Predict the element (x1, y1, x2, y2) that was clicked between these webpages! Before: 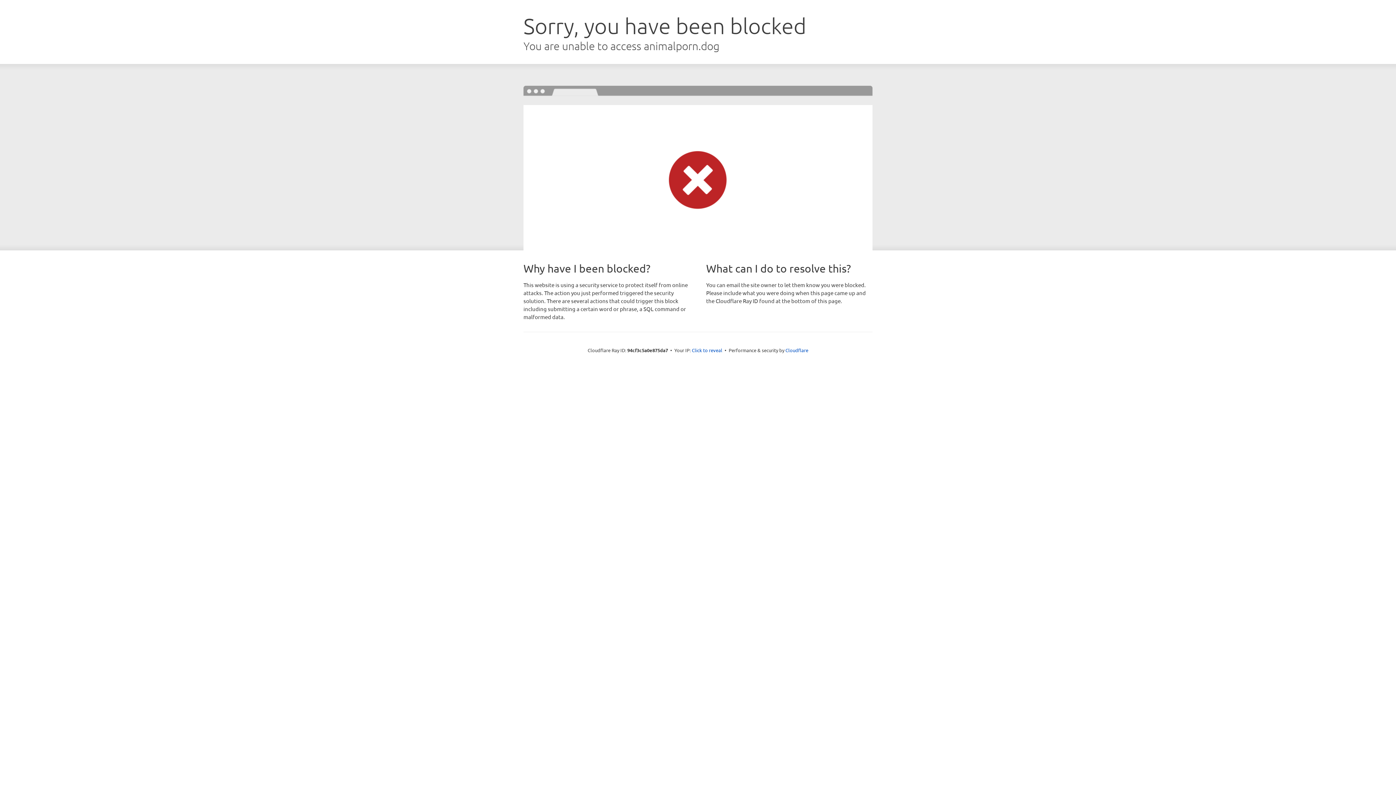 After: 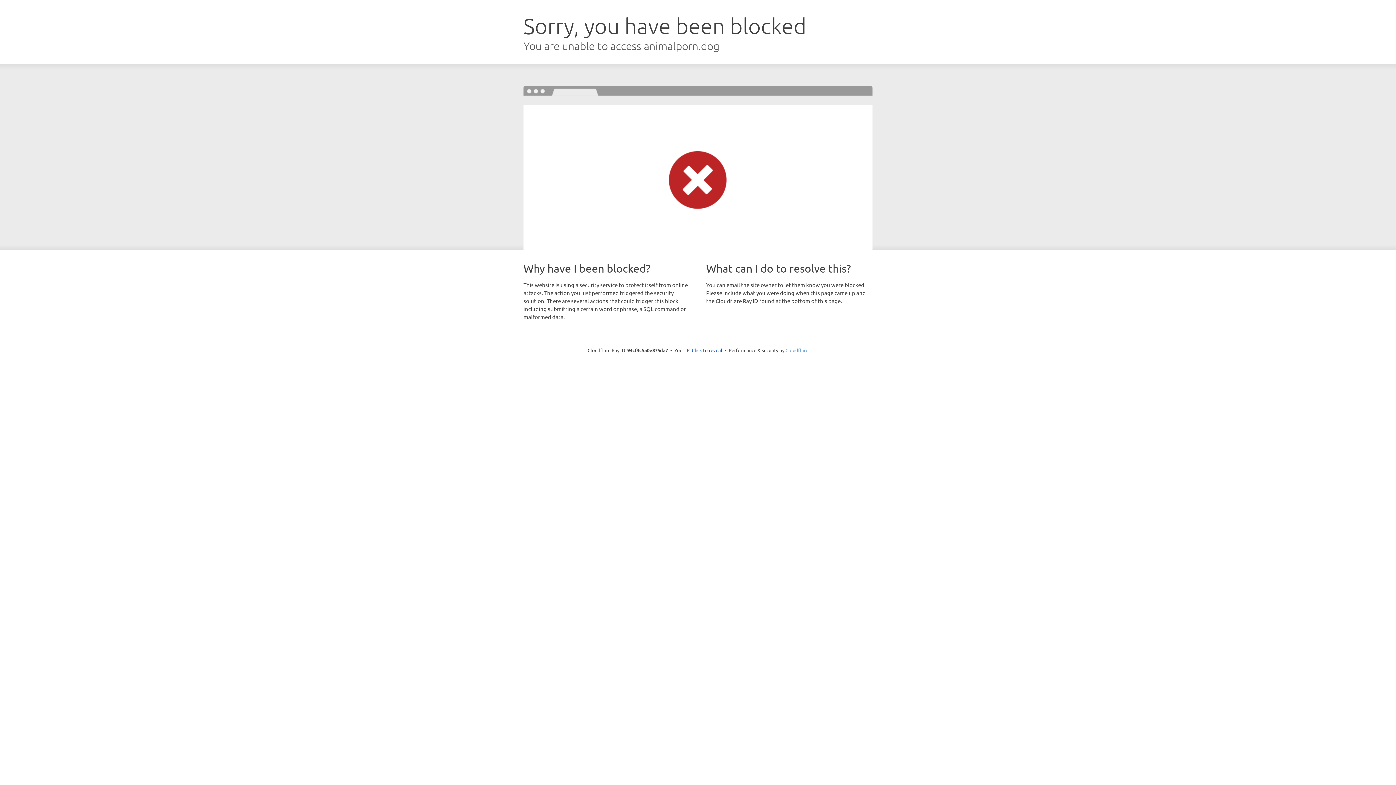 Action: bbox: (785, 347, 808, 353) label: Cloudflare